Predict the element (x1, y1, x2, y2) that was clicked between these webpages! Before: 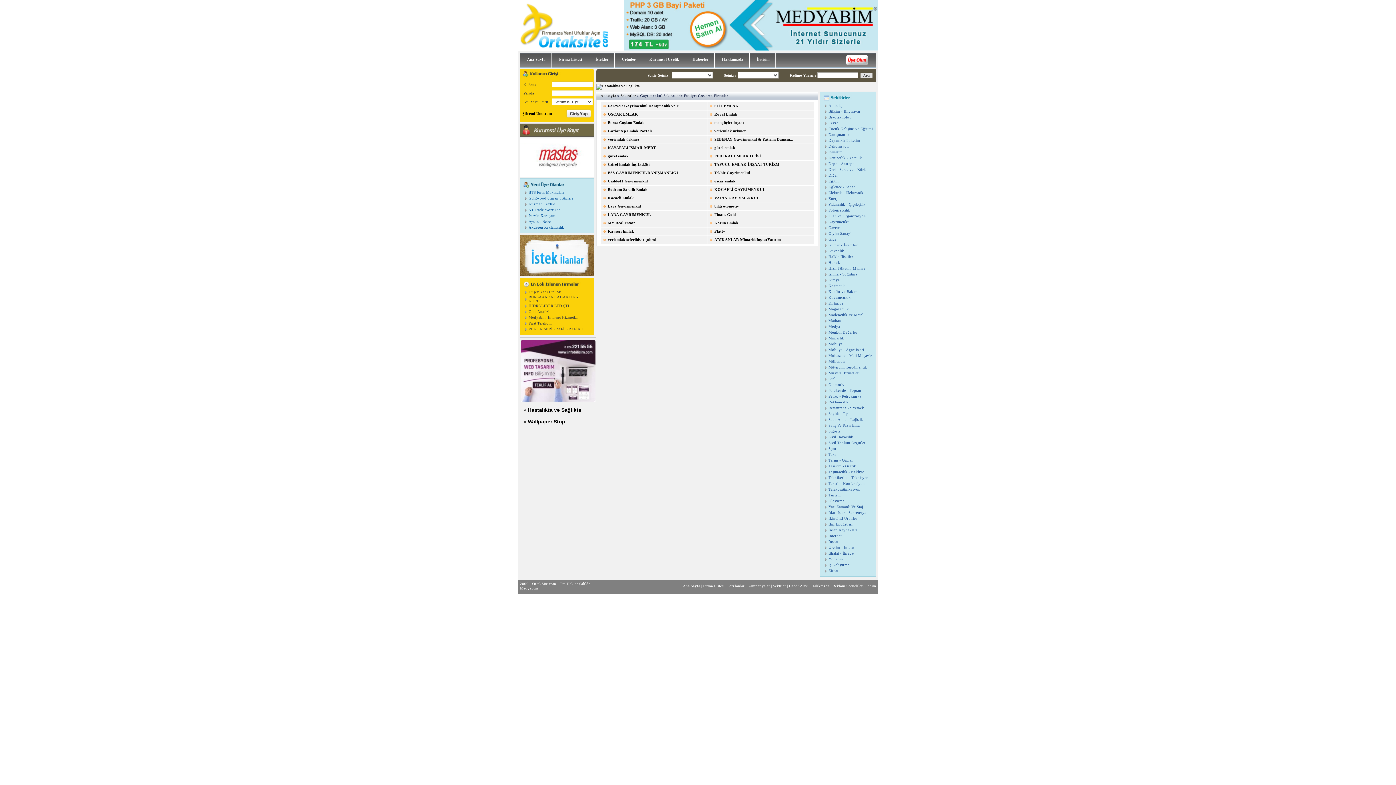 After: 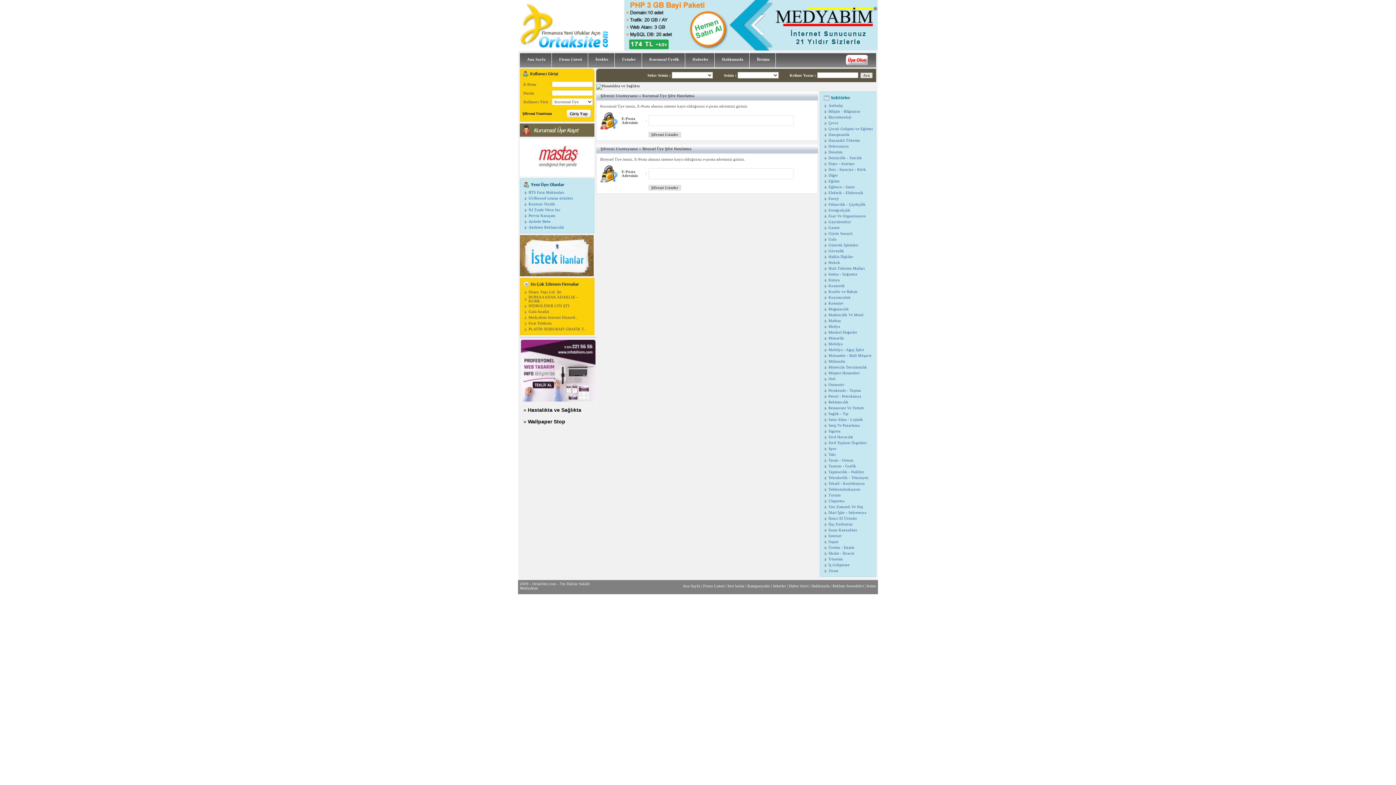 Action: label: Şifremi Unuttum bbox: (522, 111, 552, 115)